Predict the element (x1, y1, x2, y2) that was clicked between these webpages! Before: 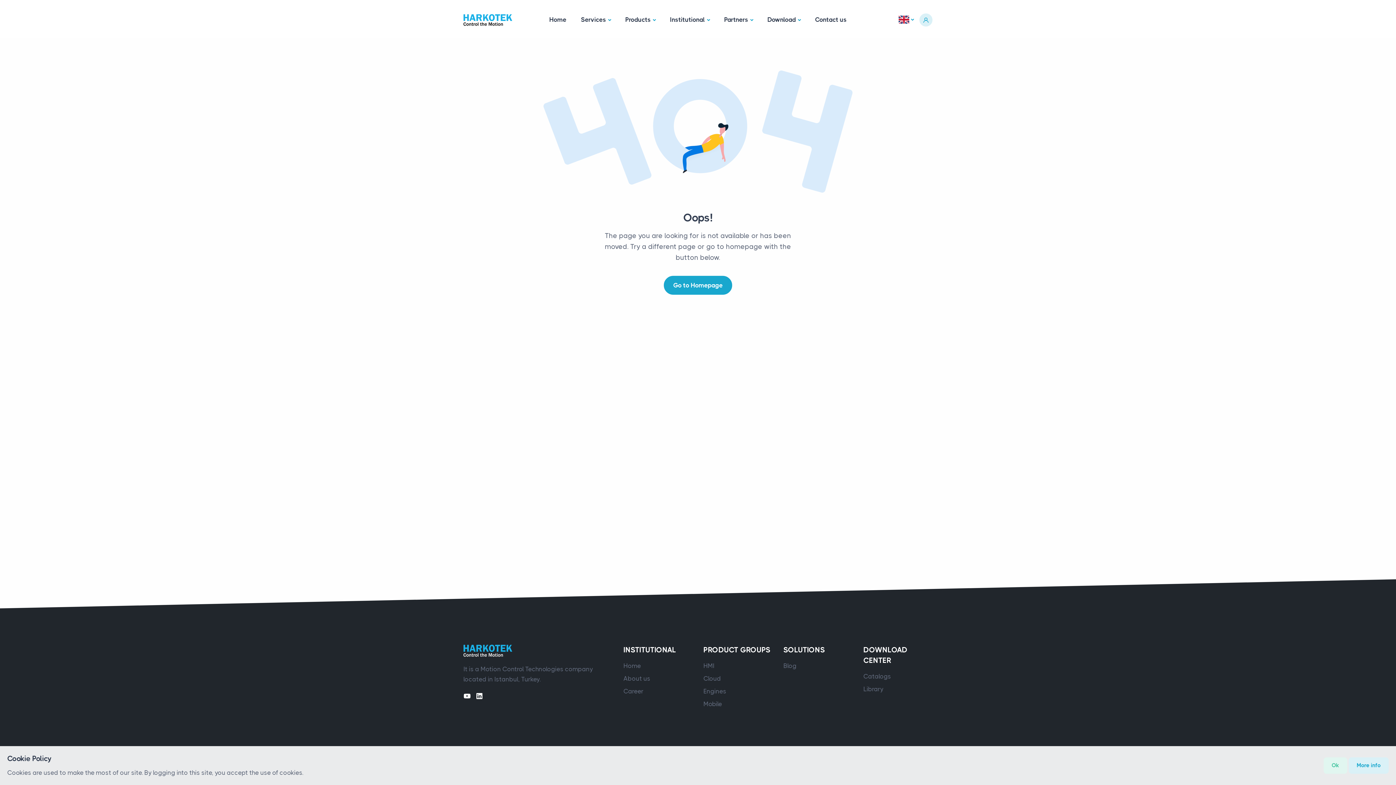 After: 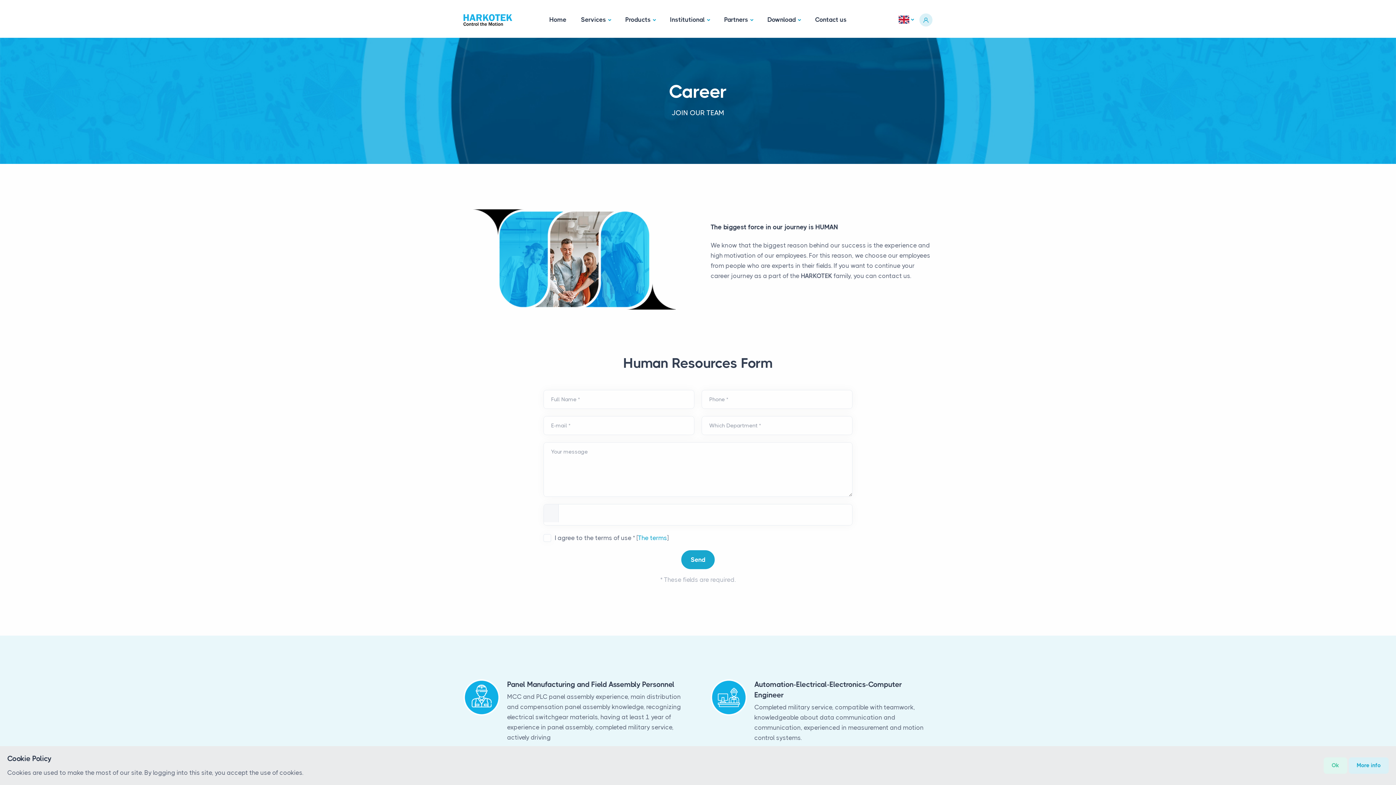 Action: bbox: (623, 688, 643, 695) label: Career